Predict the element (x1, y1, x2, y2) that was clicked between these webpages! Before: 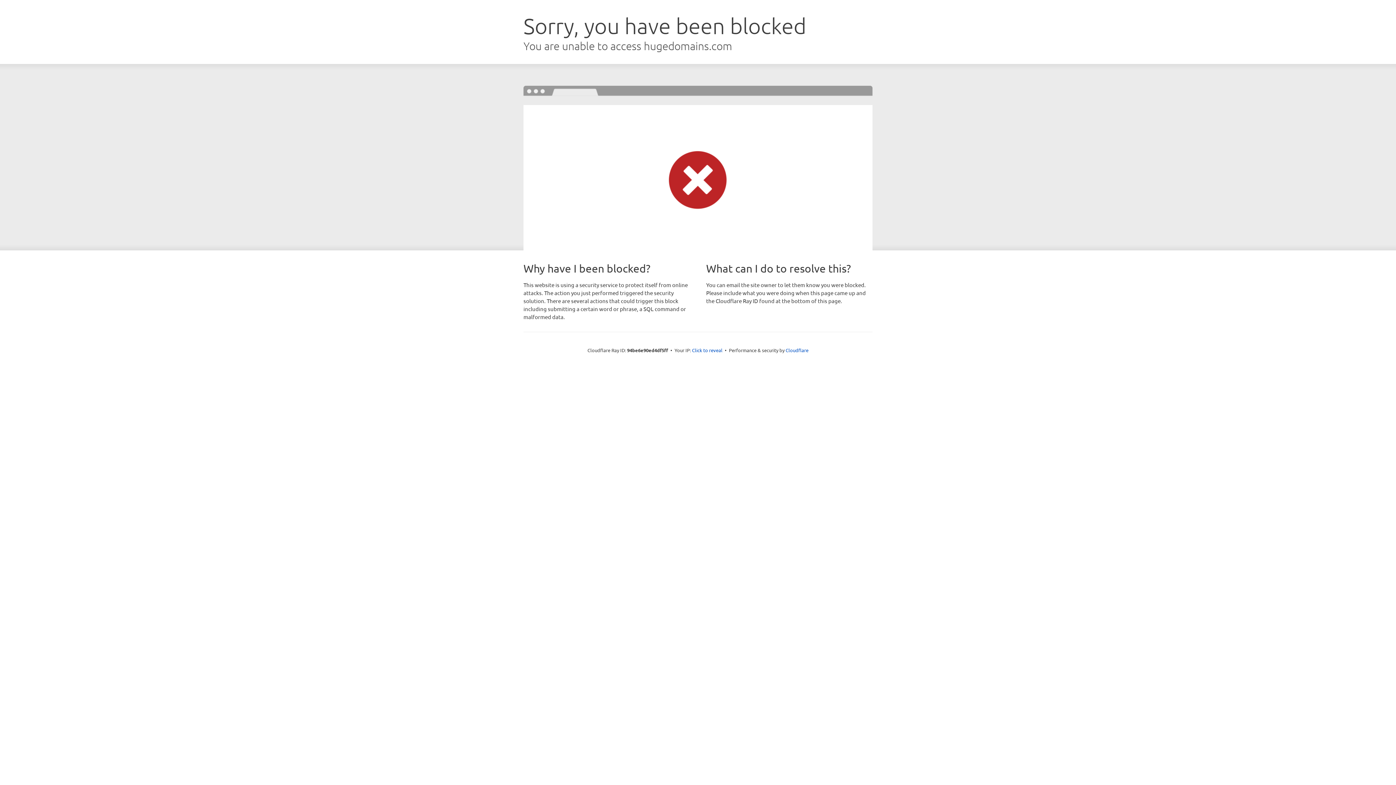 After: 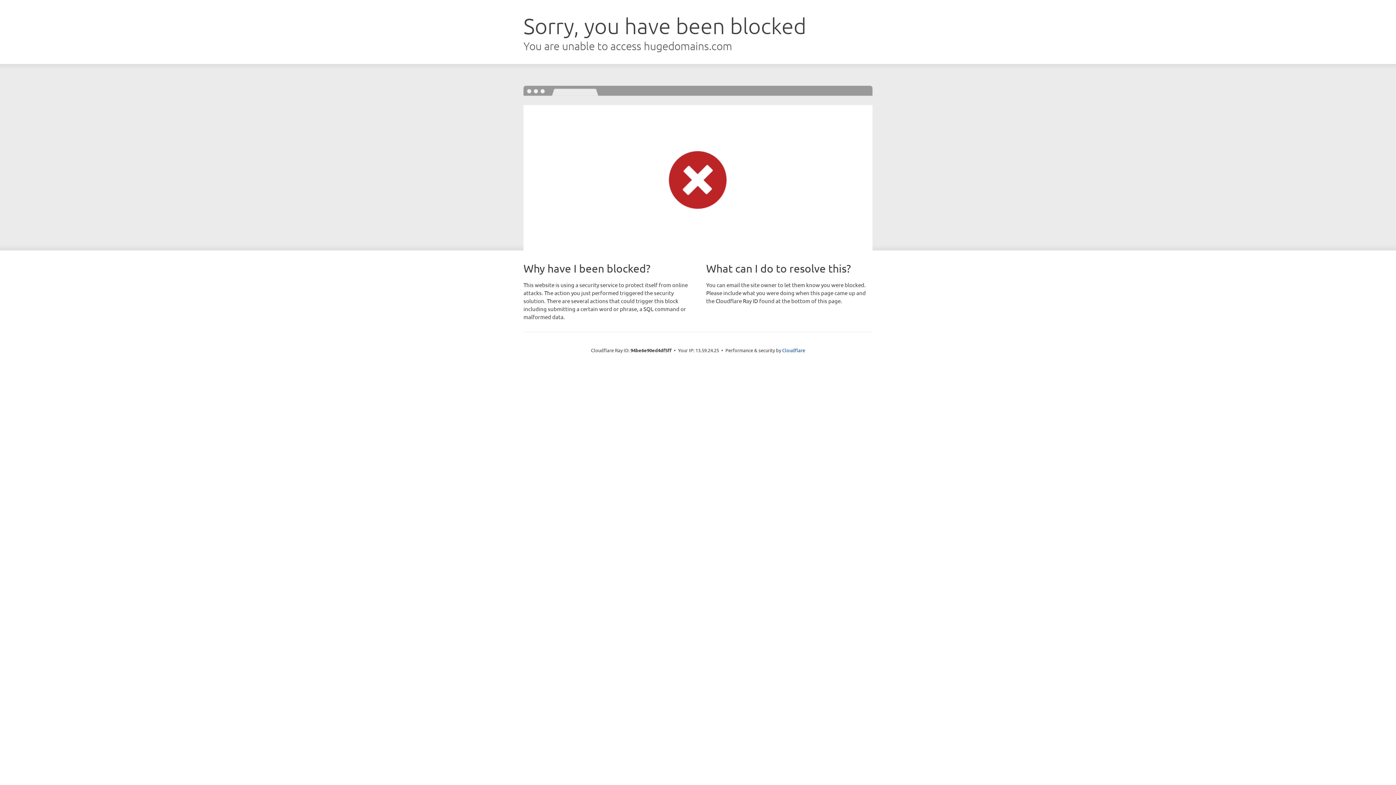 Action: bbox: (692, 346, 722, 353) label: Click to reveal